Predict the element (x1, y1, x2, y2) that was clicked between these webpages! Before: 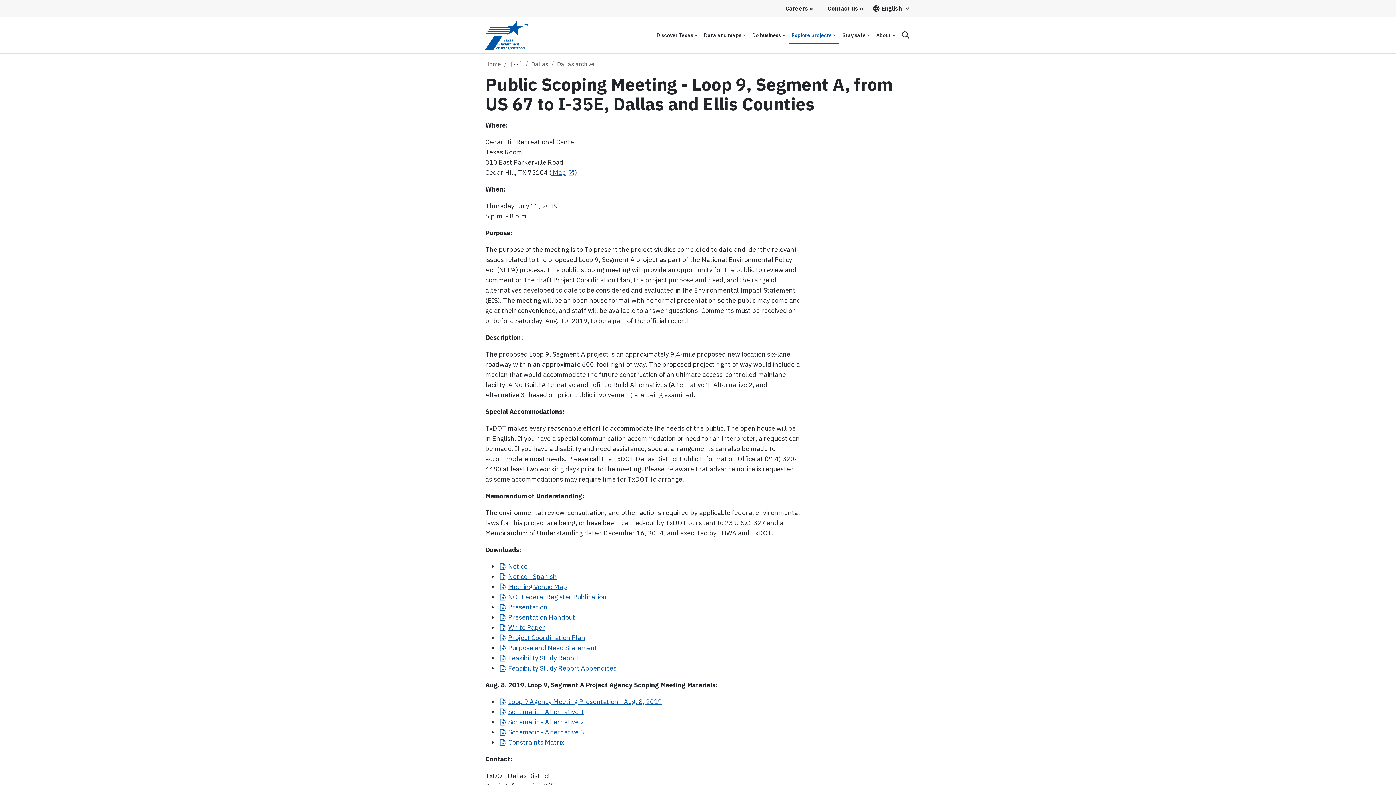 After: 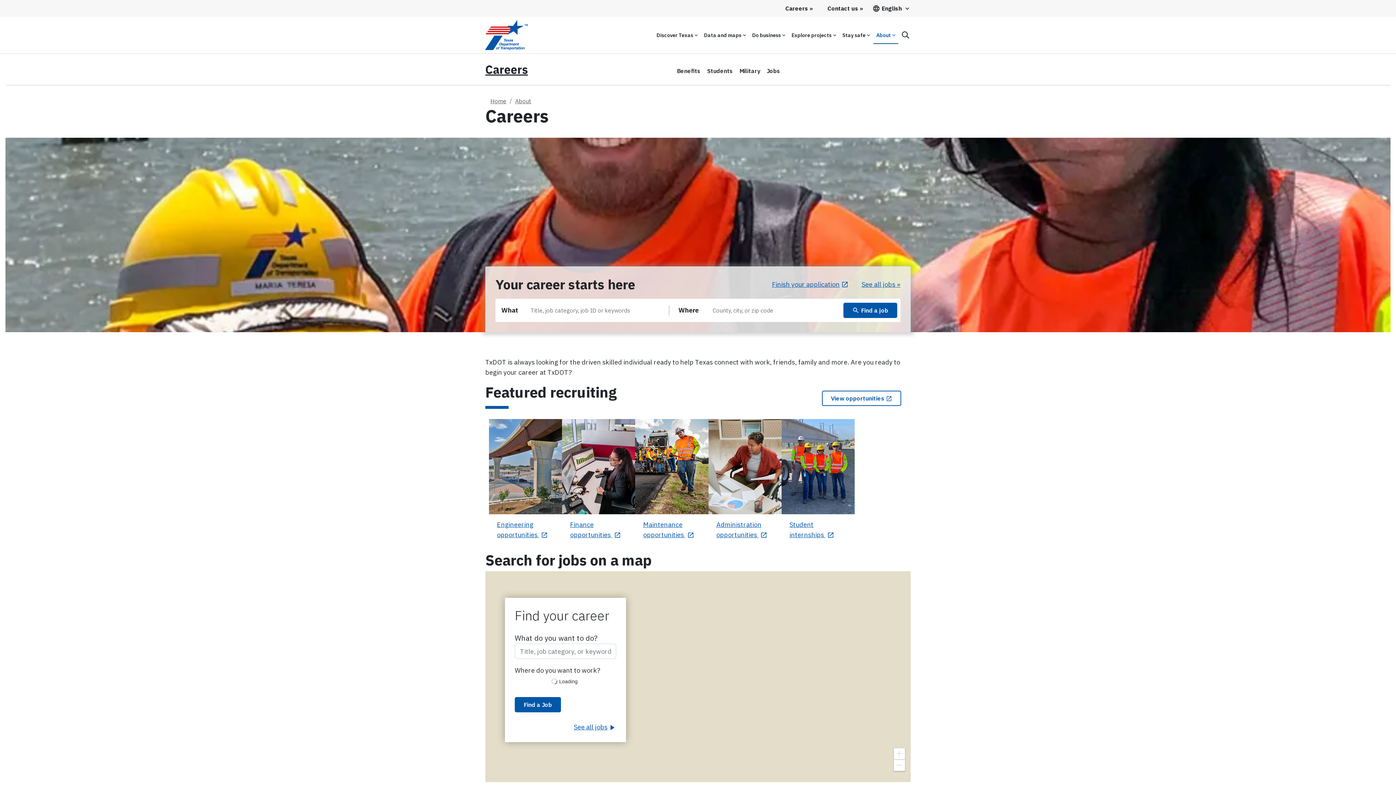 Action: label: Careers bbox: (778, 0, 820, 16)